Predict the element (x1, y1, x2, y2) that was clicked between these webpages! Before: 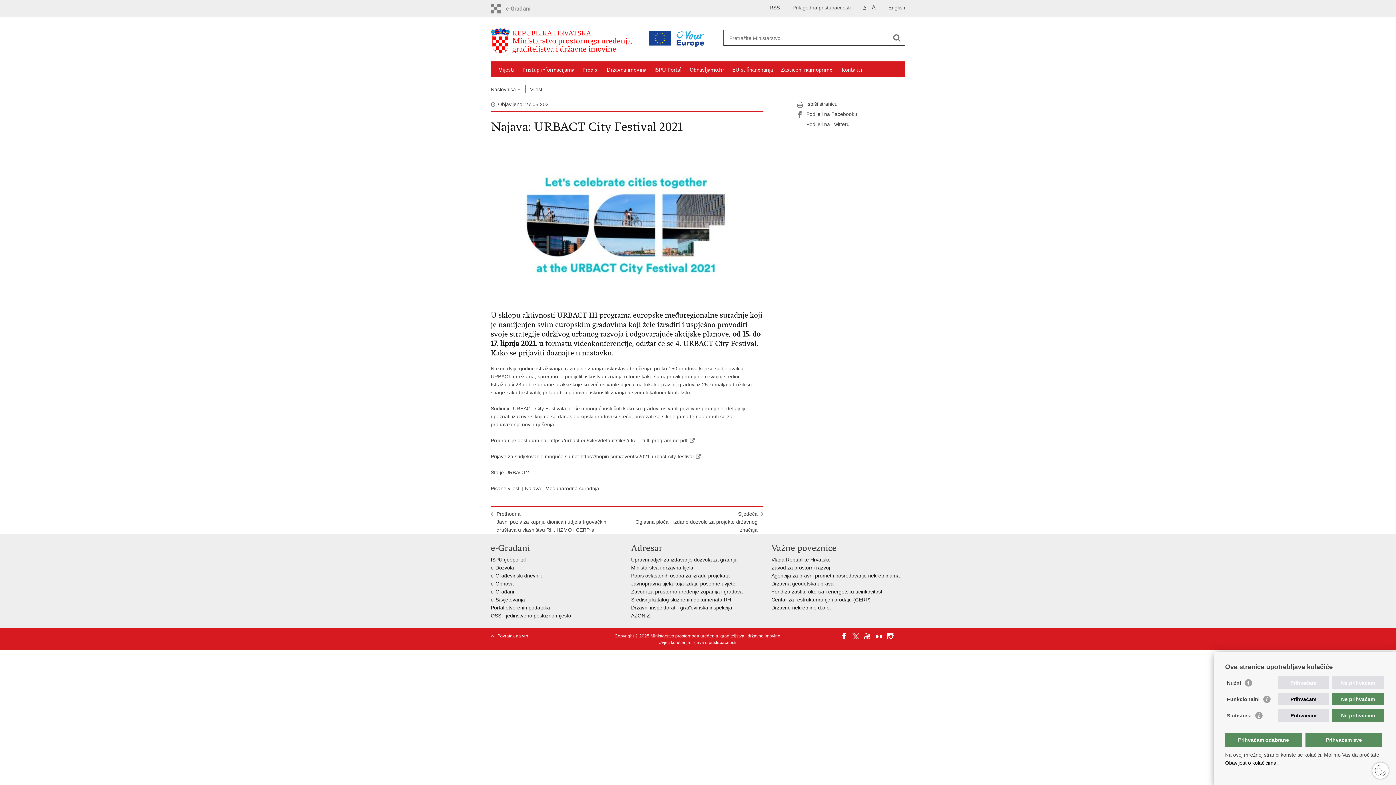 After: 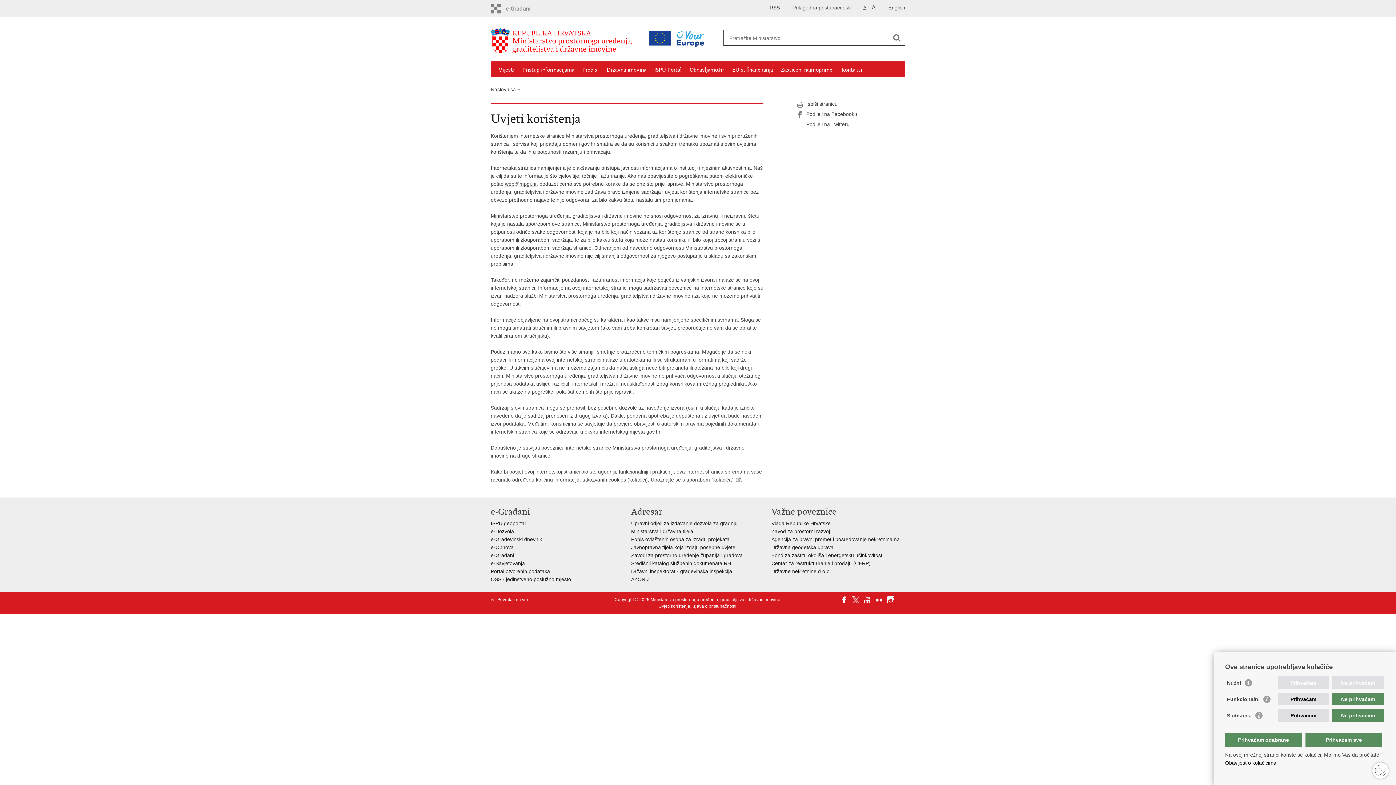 Action: bbox: (658, 640, 690, 645) label: Uvjeti korištenja